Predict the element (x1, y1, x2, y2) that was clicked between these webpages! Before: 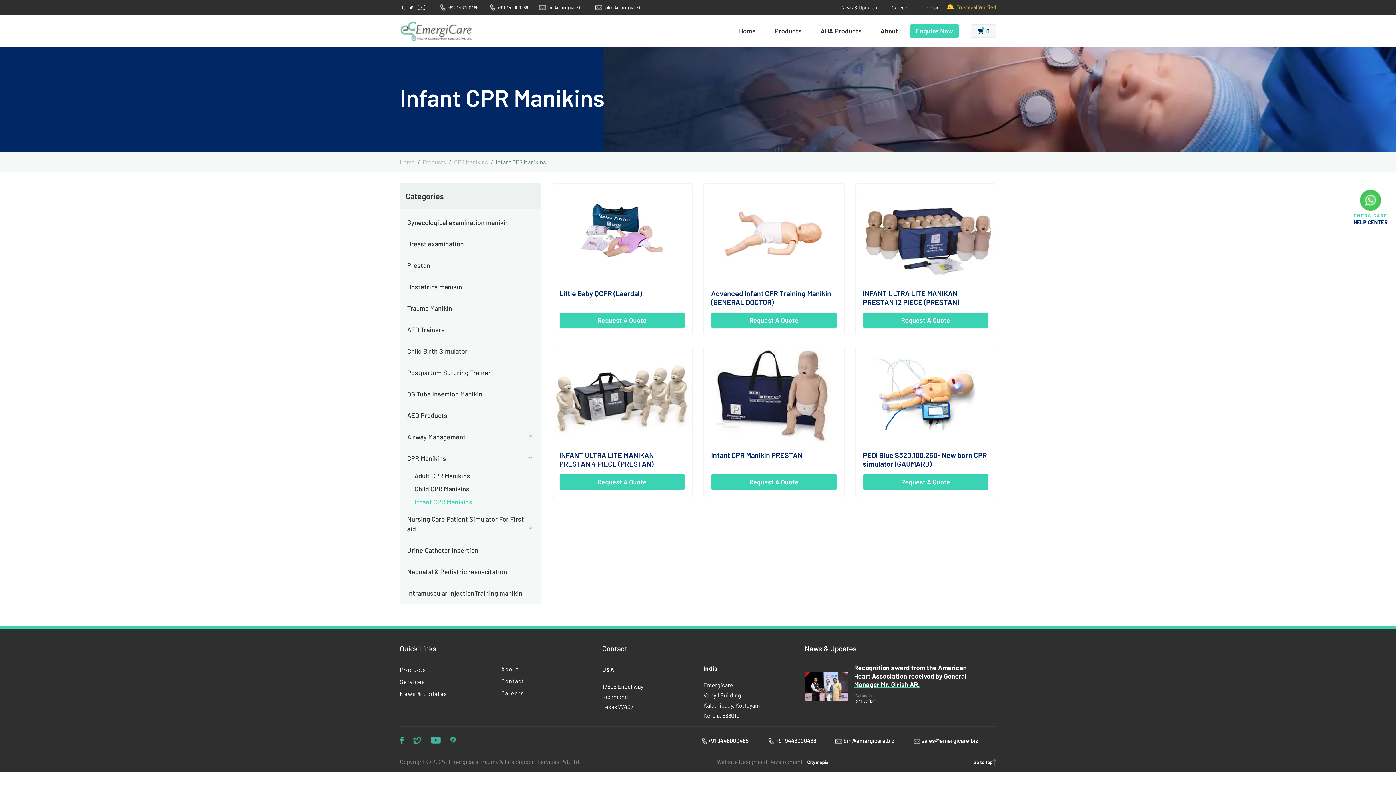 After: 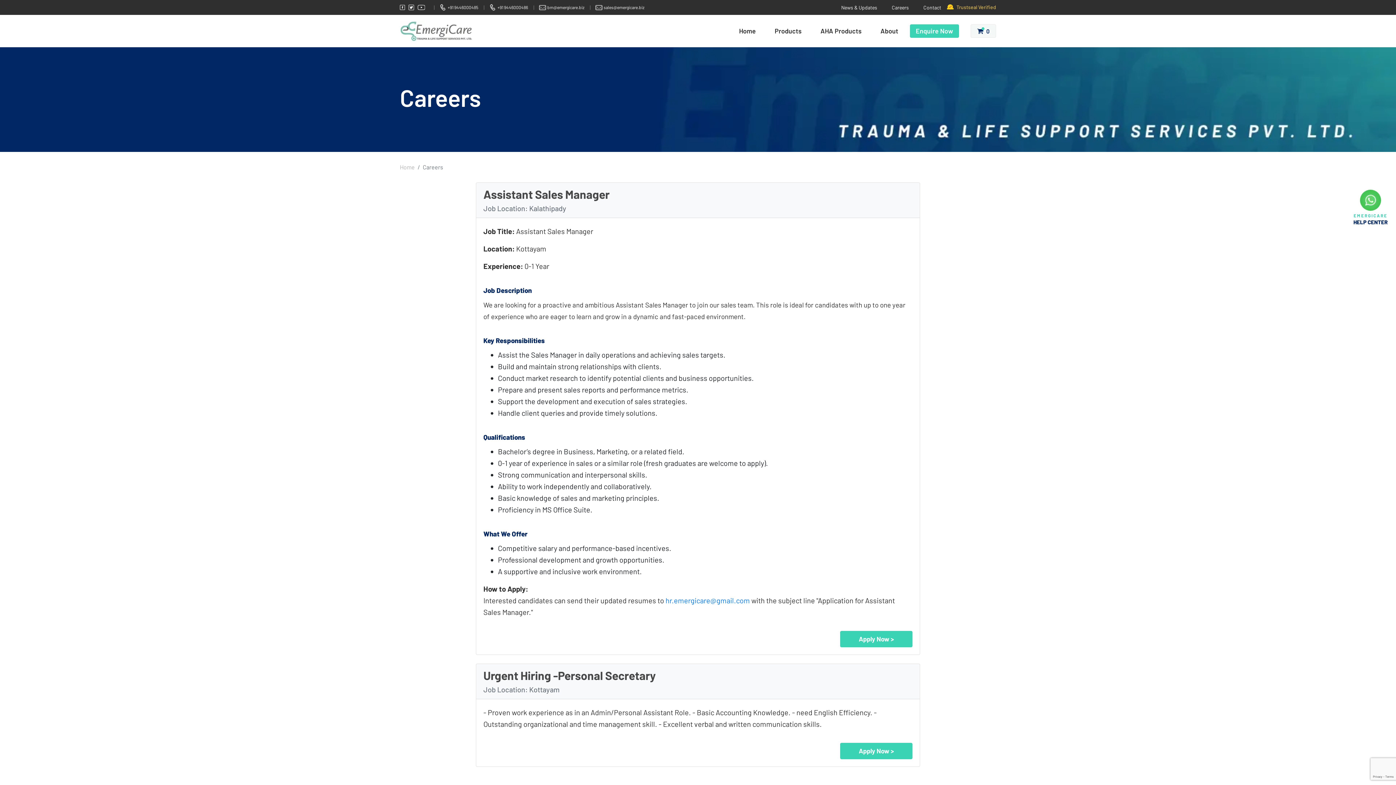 Action: bbox: (892, 4, 909, 10) label: Careers